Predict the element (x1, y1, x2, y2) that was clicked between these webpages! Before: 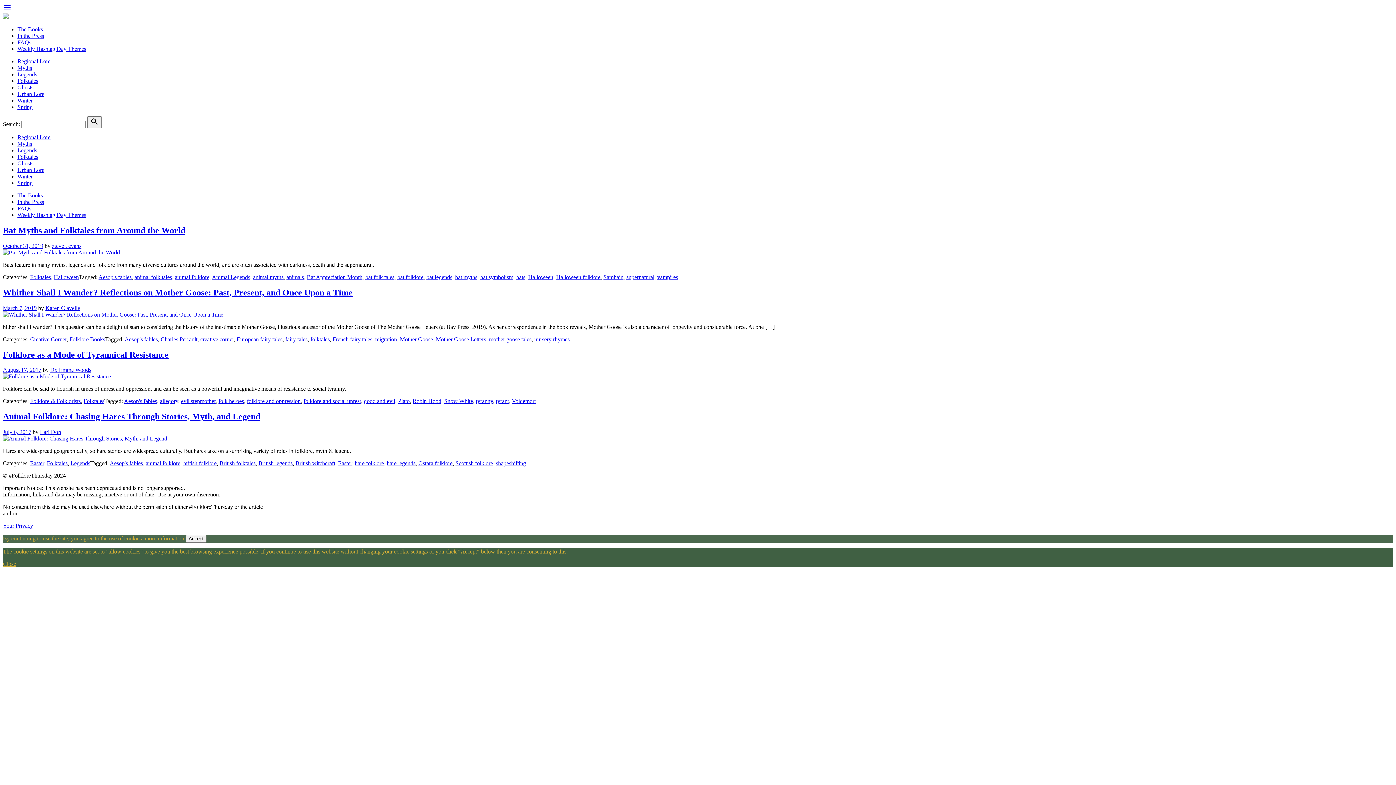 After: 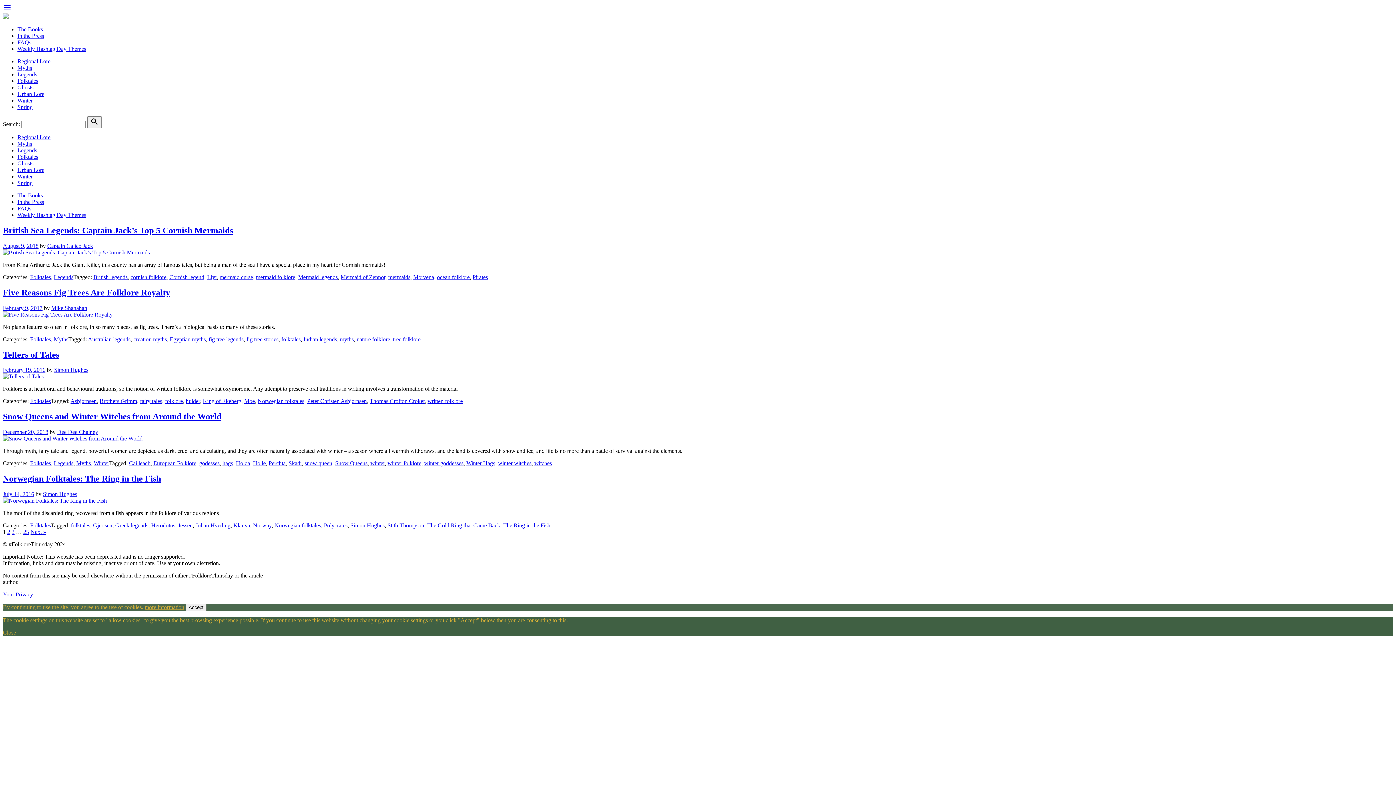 Action: bbox: (46, 460, 67, 466) label: Folktales